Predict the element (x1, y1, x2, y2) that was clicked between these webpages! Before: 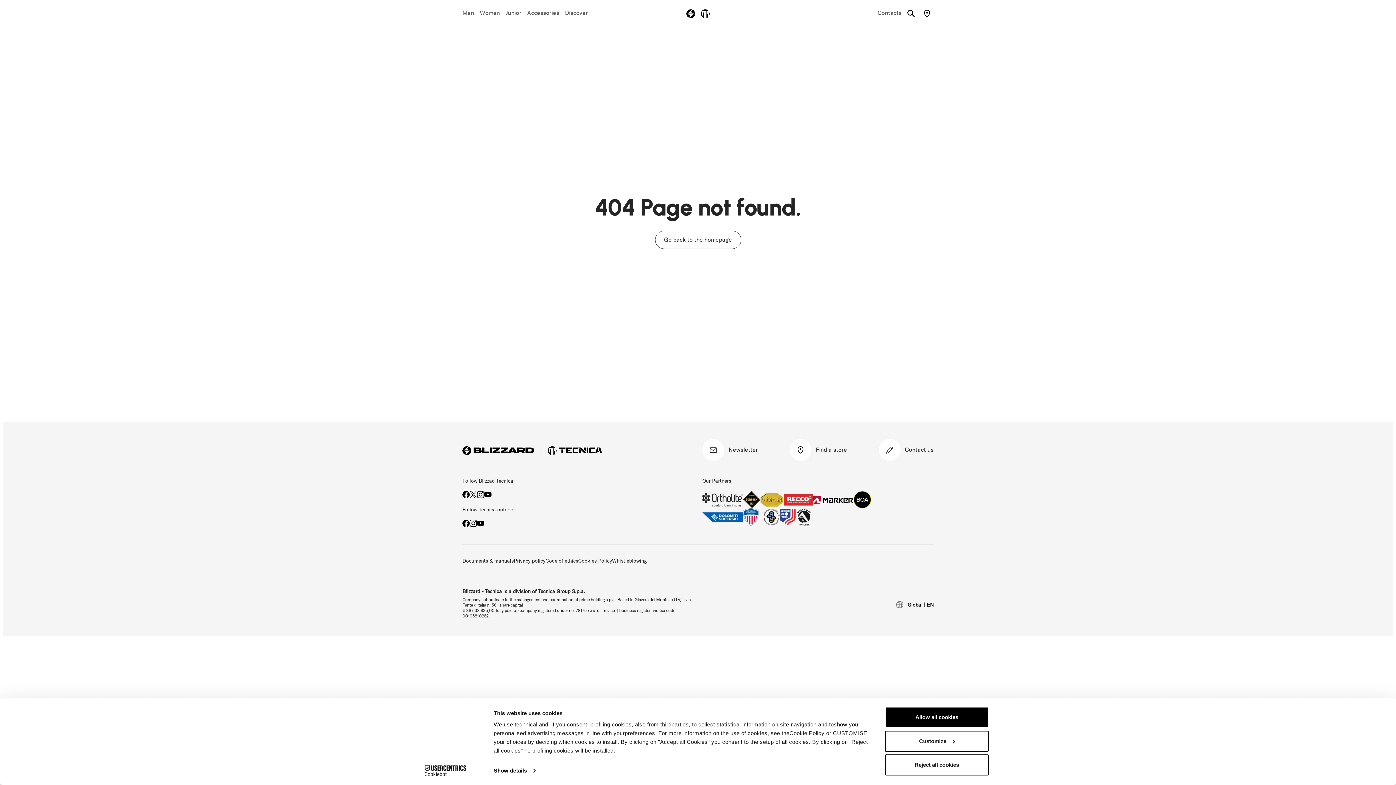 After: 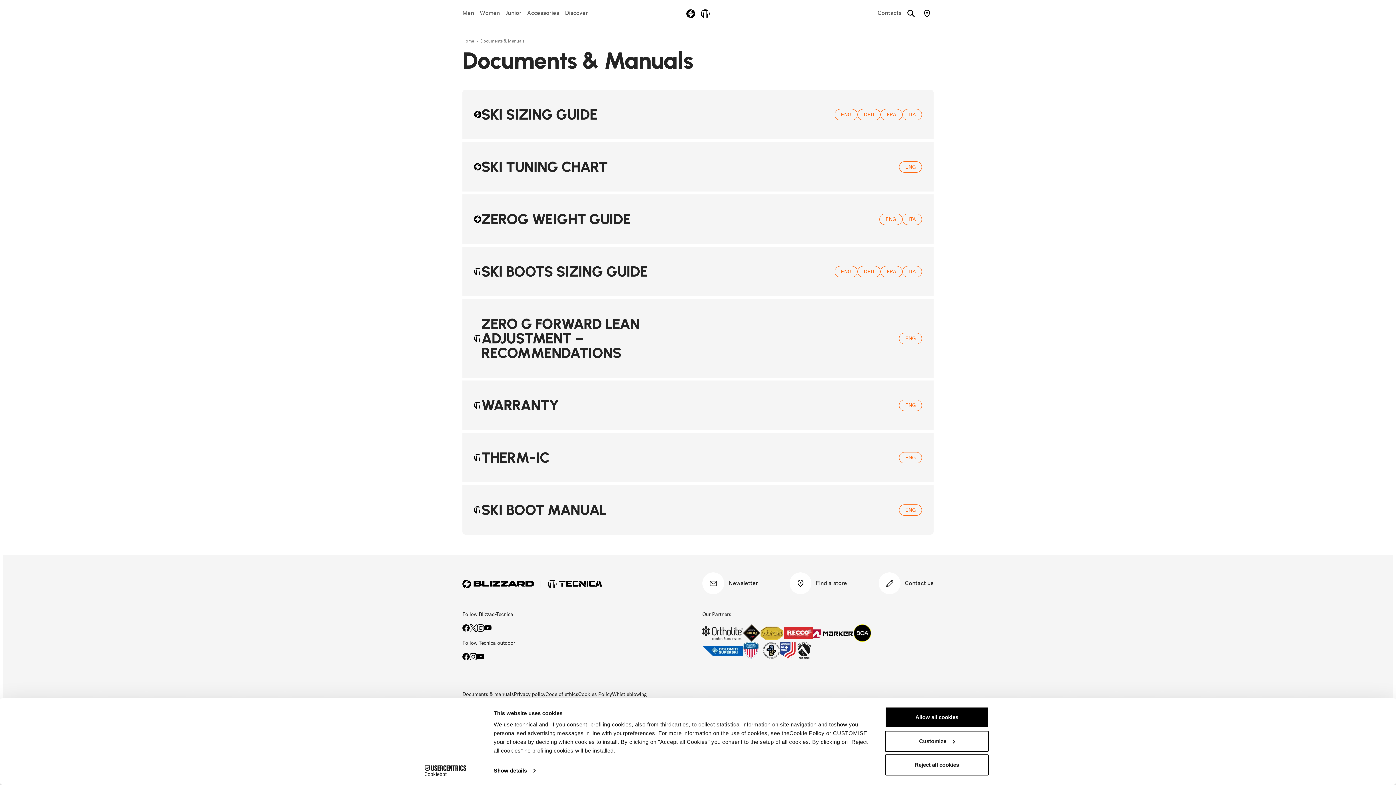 Action: bbox: (462, 558, 513, 564) label: Documents & manuals